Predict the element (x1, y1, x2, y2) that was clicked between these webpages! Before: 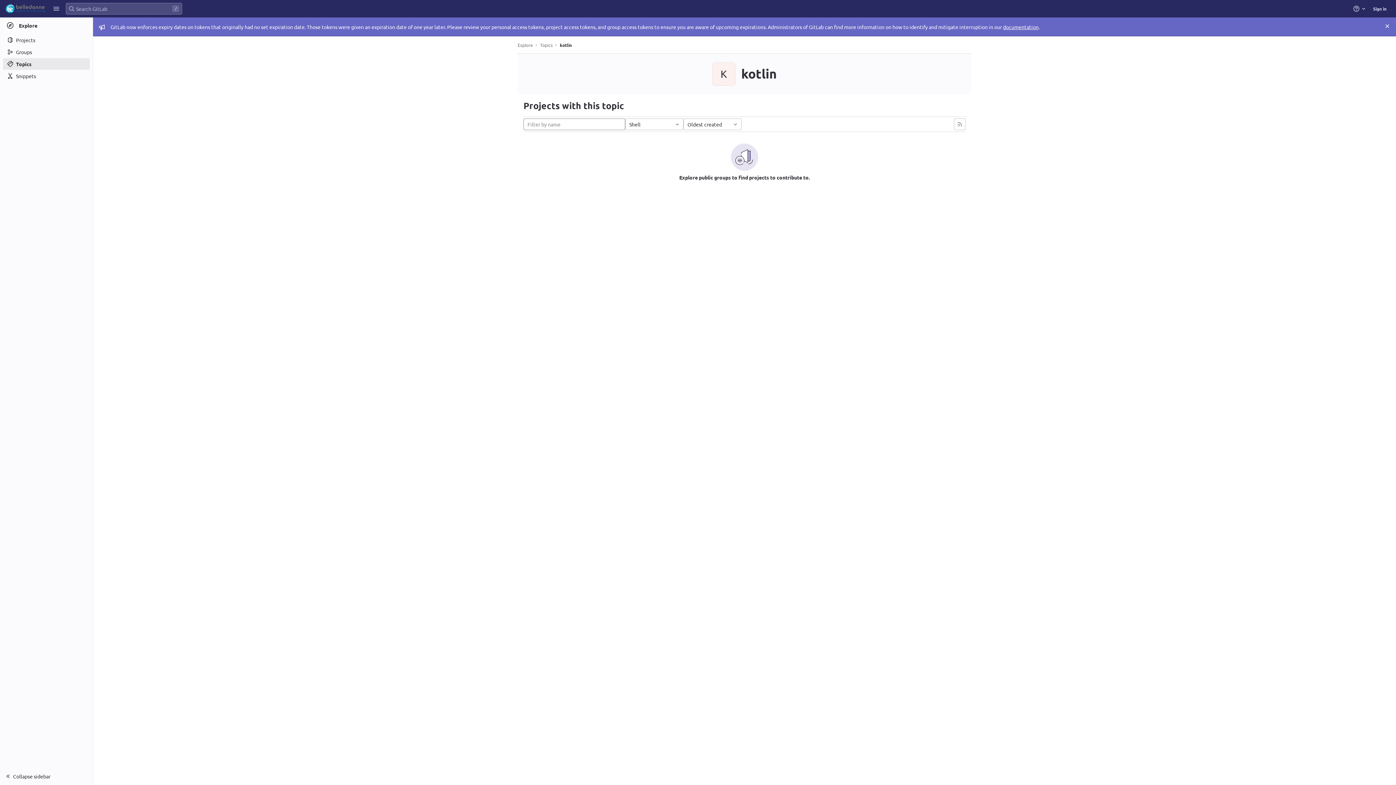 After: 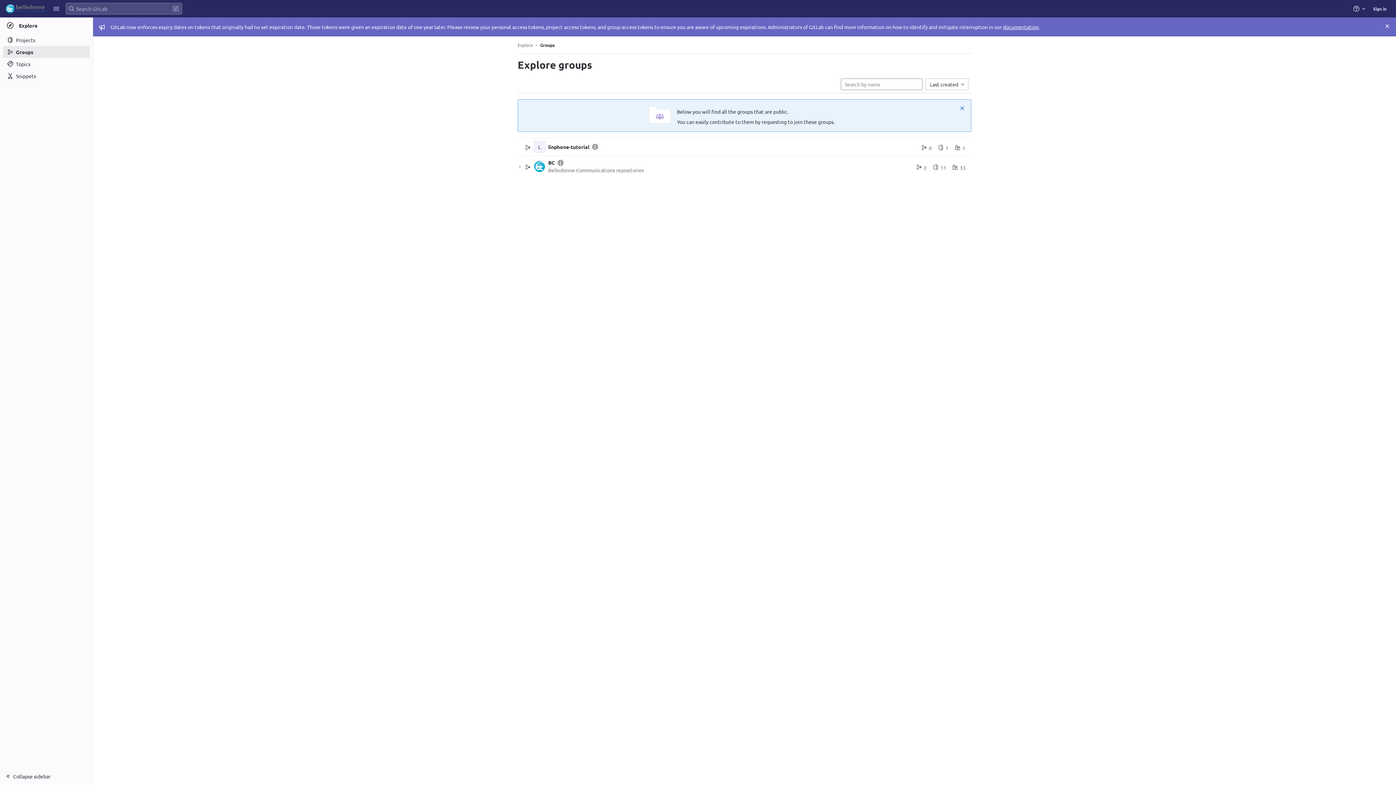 Action: bbox: (2, 46, 89, 57) label: Groups